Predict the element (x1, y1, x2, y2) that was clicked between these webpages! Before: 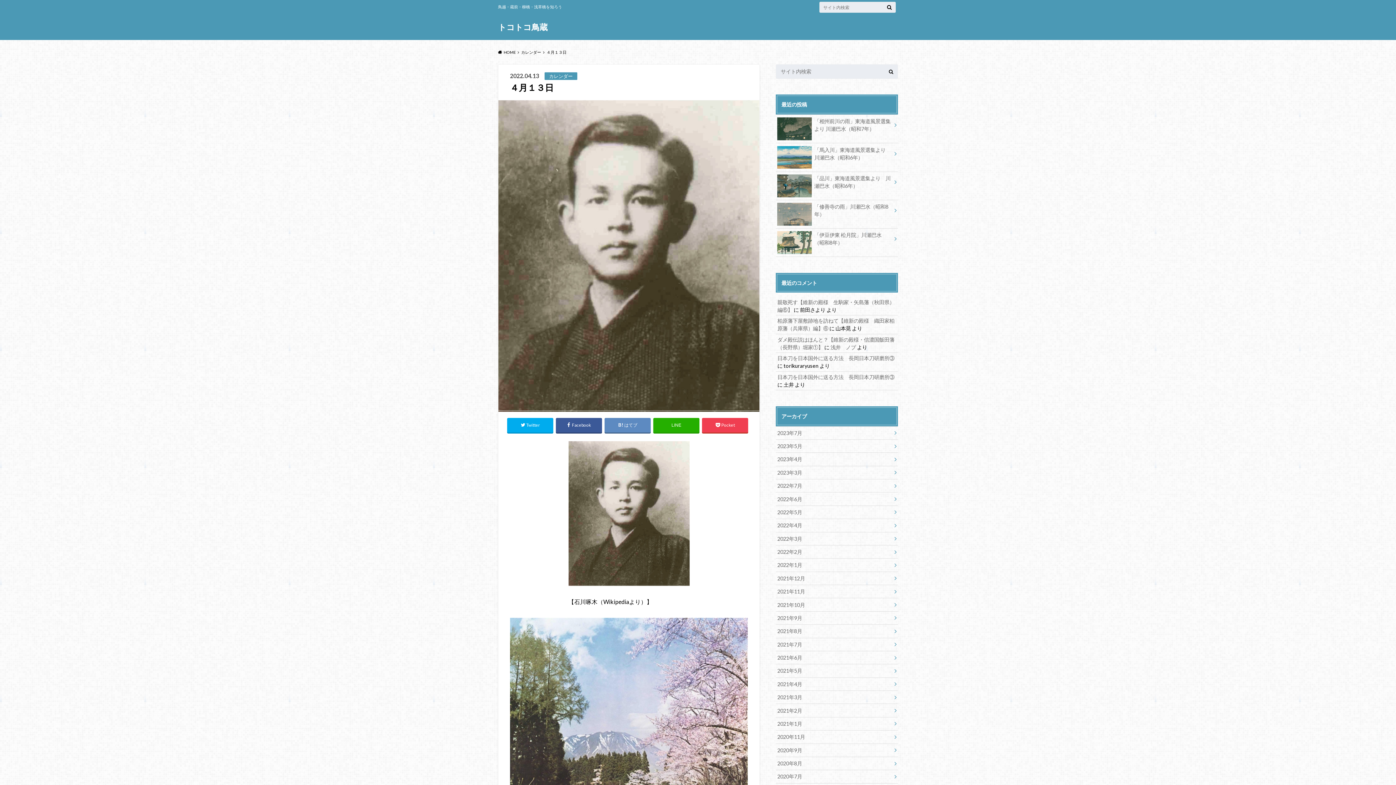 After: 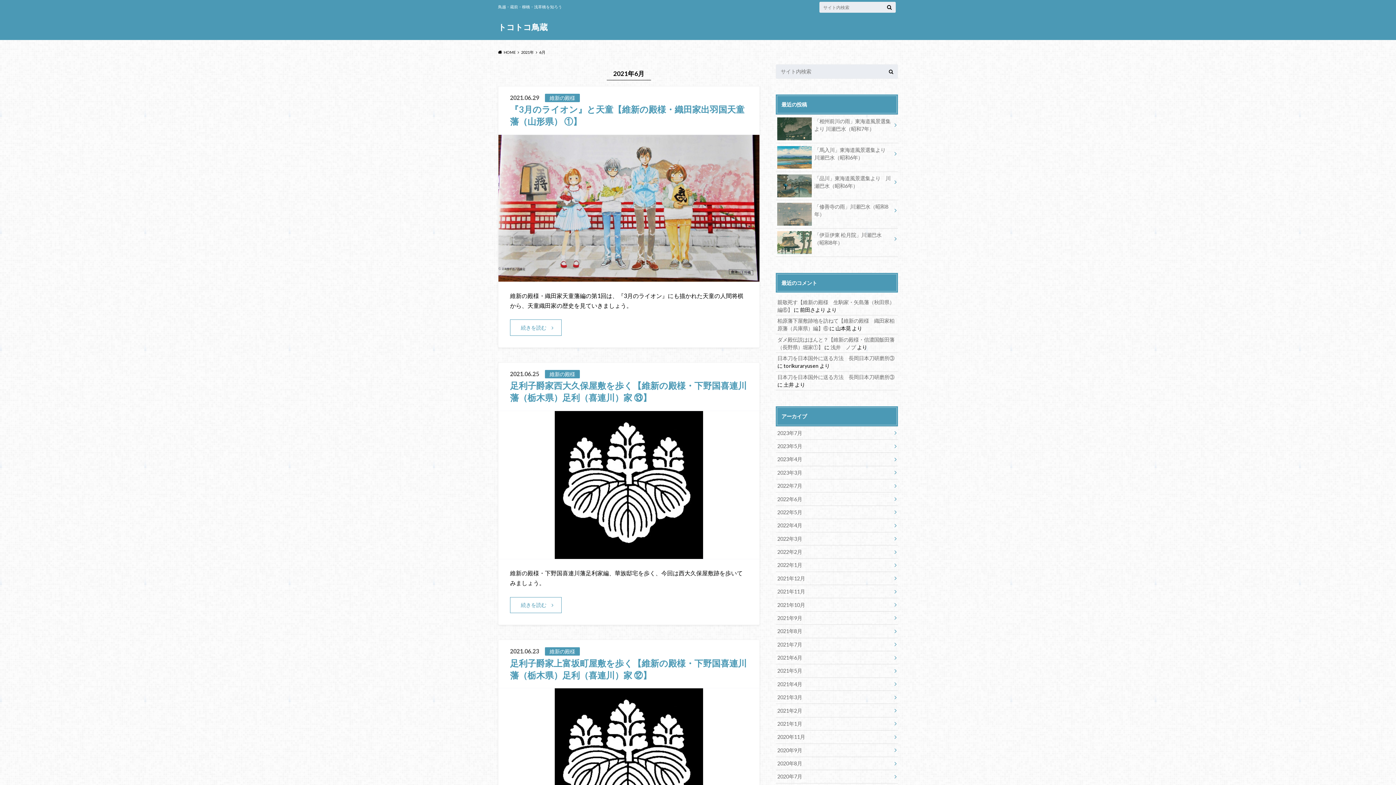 Action: label: 2021年6月 bbox: (776, 651, 898, 664)